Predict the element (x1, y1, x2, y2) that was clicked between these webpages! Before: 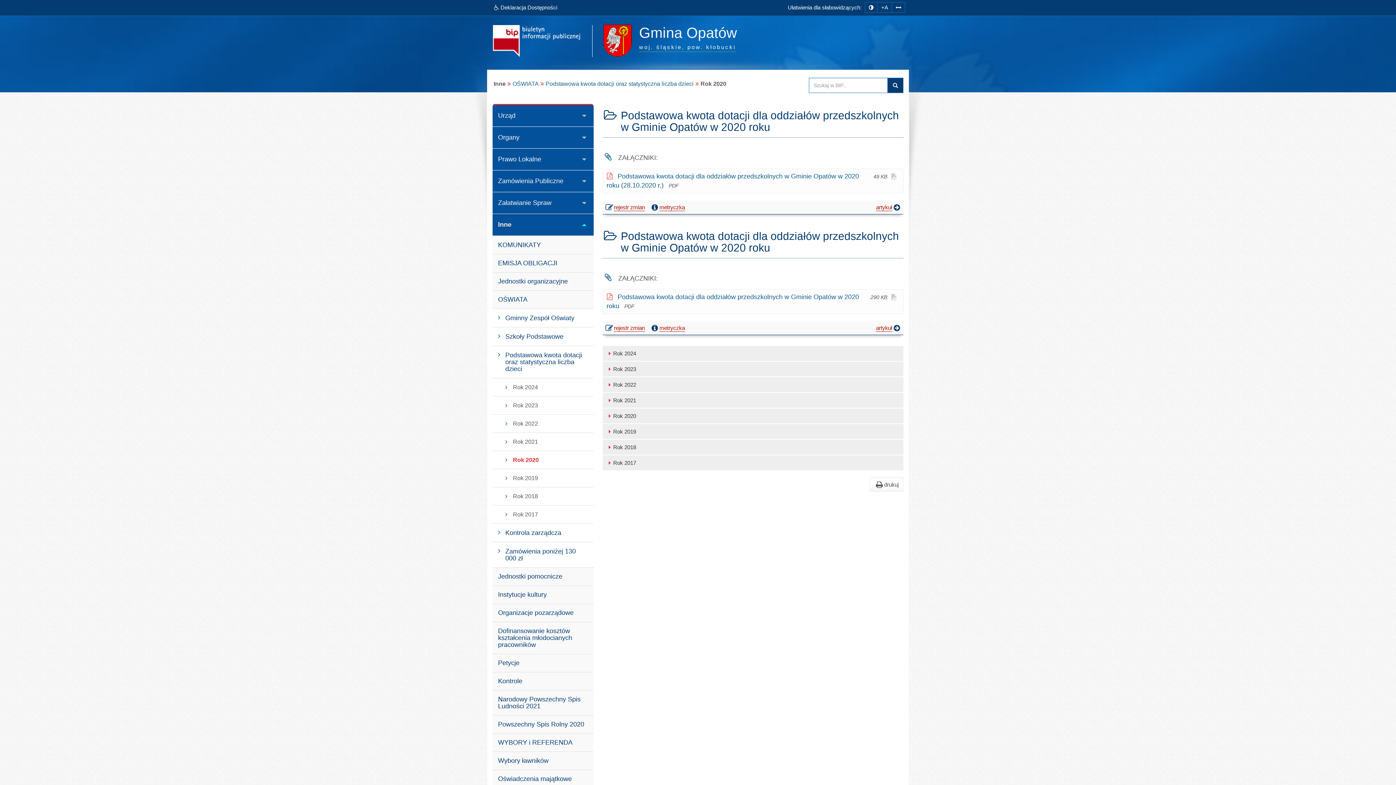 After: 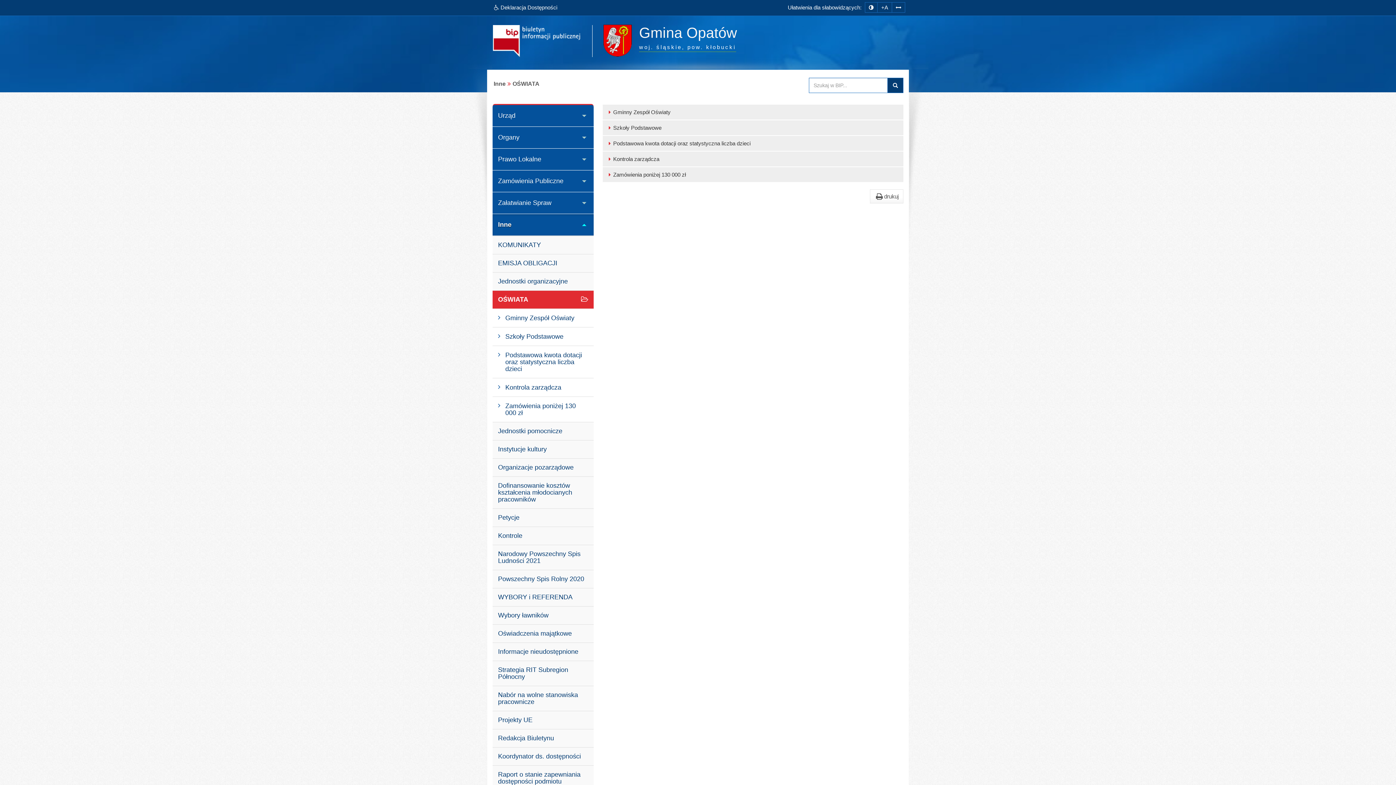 Action: label: OŚWIATA bbox: (512, 80, 538, 86)